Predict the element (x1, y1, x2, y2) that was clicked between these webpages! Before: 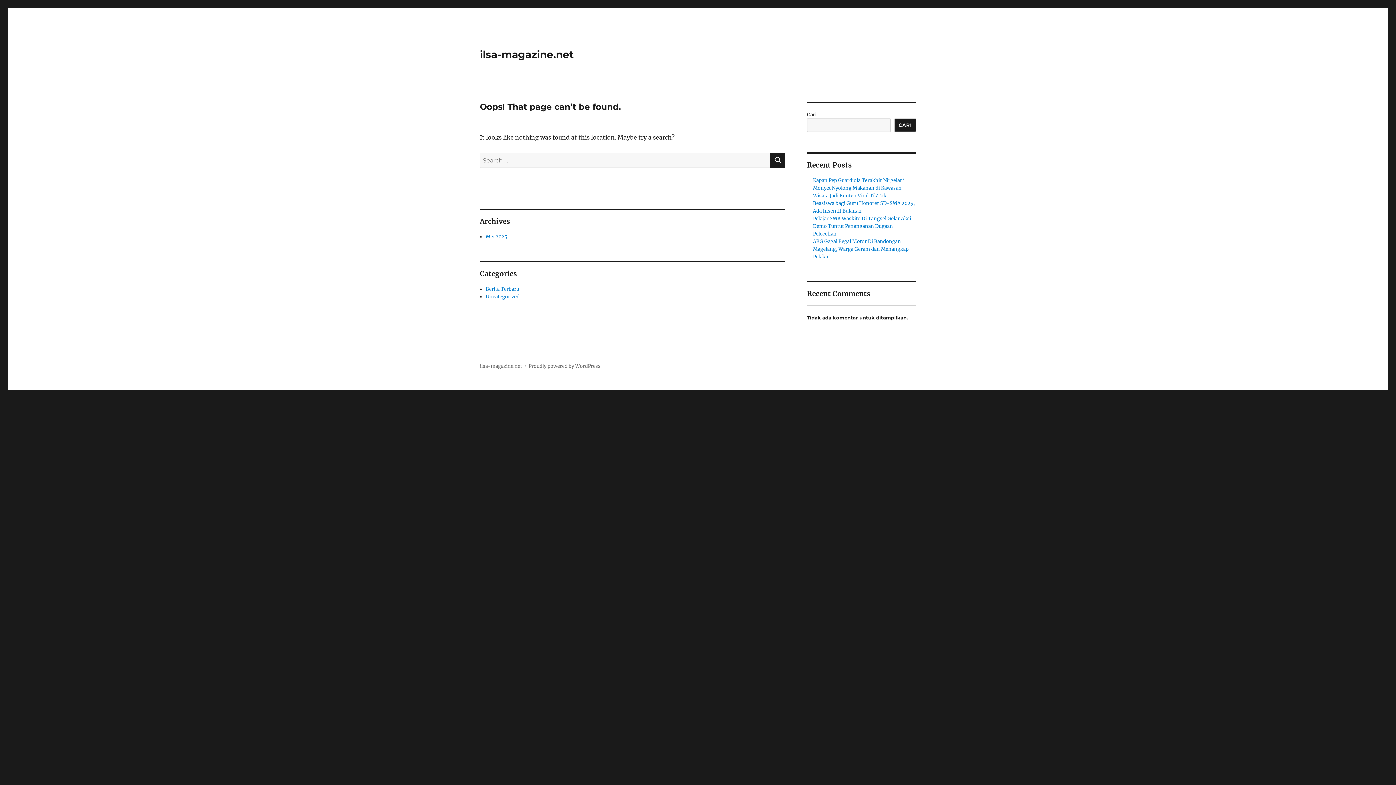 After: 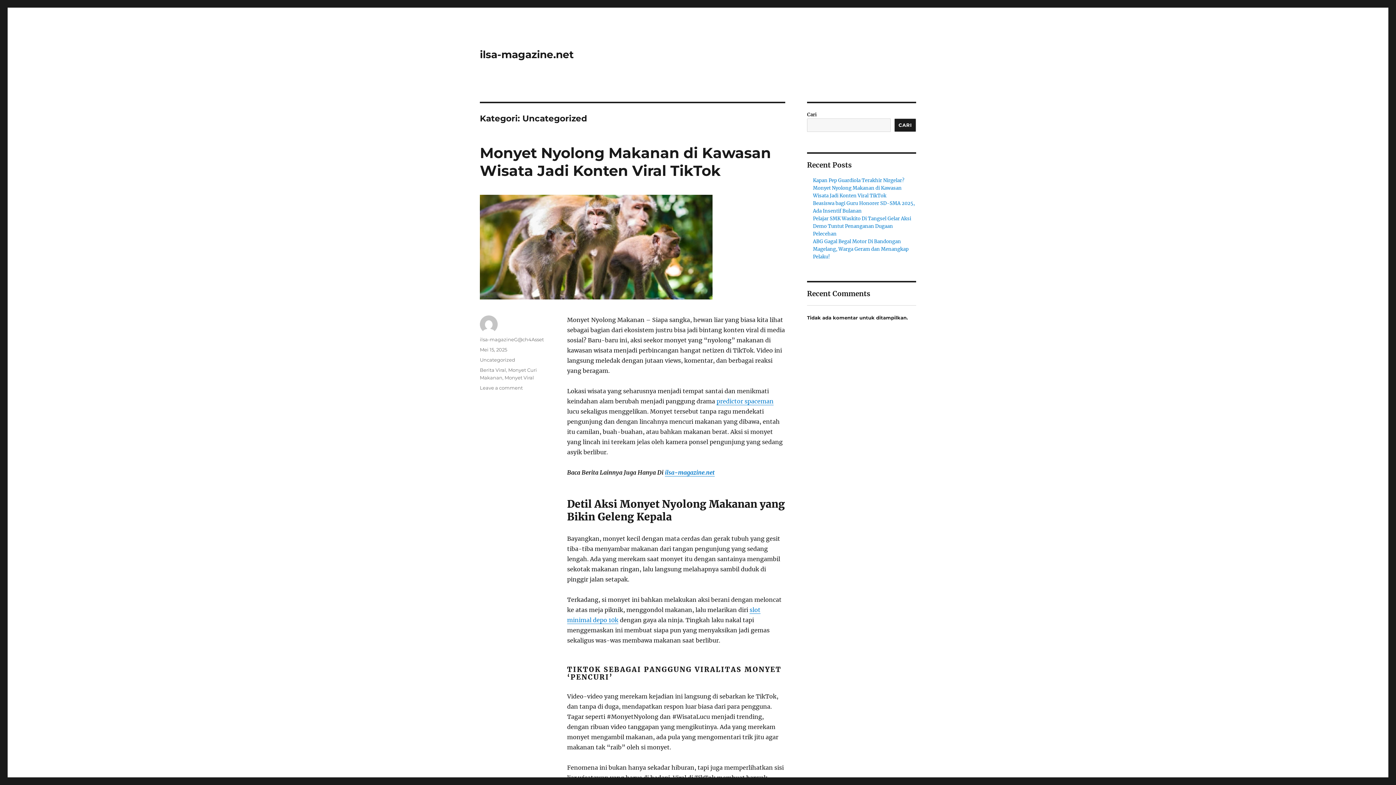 Action: label: Uncategorized bbox: (485, 293, 519, 300)